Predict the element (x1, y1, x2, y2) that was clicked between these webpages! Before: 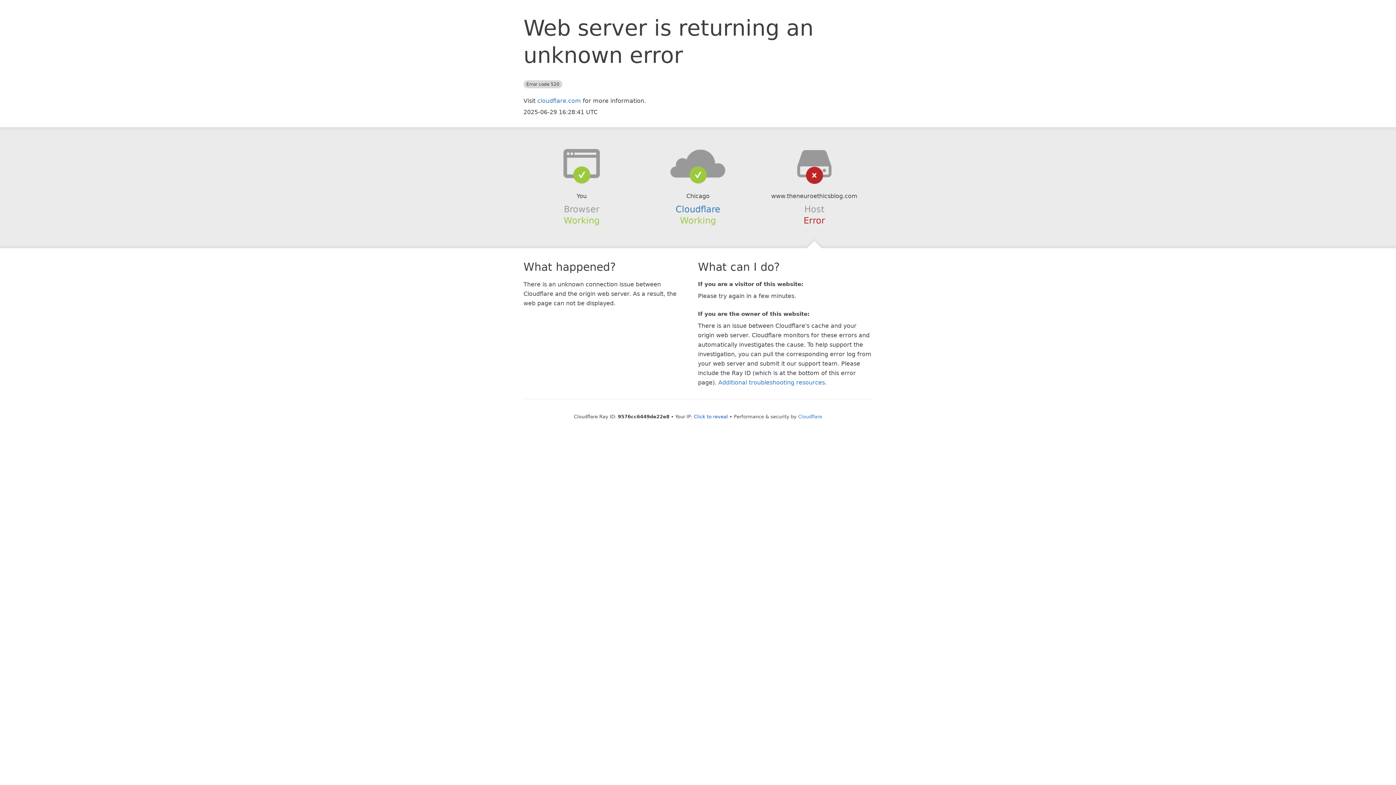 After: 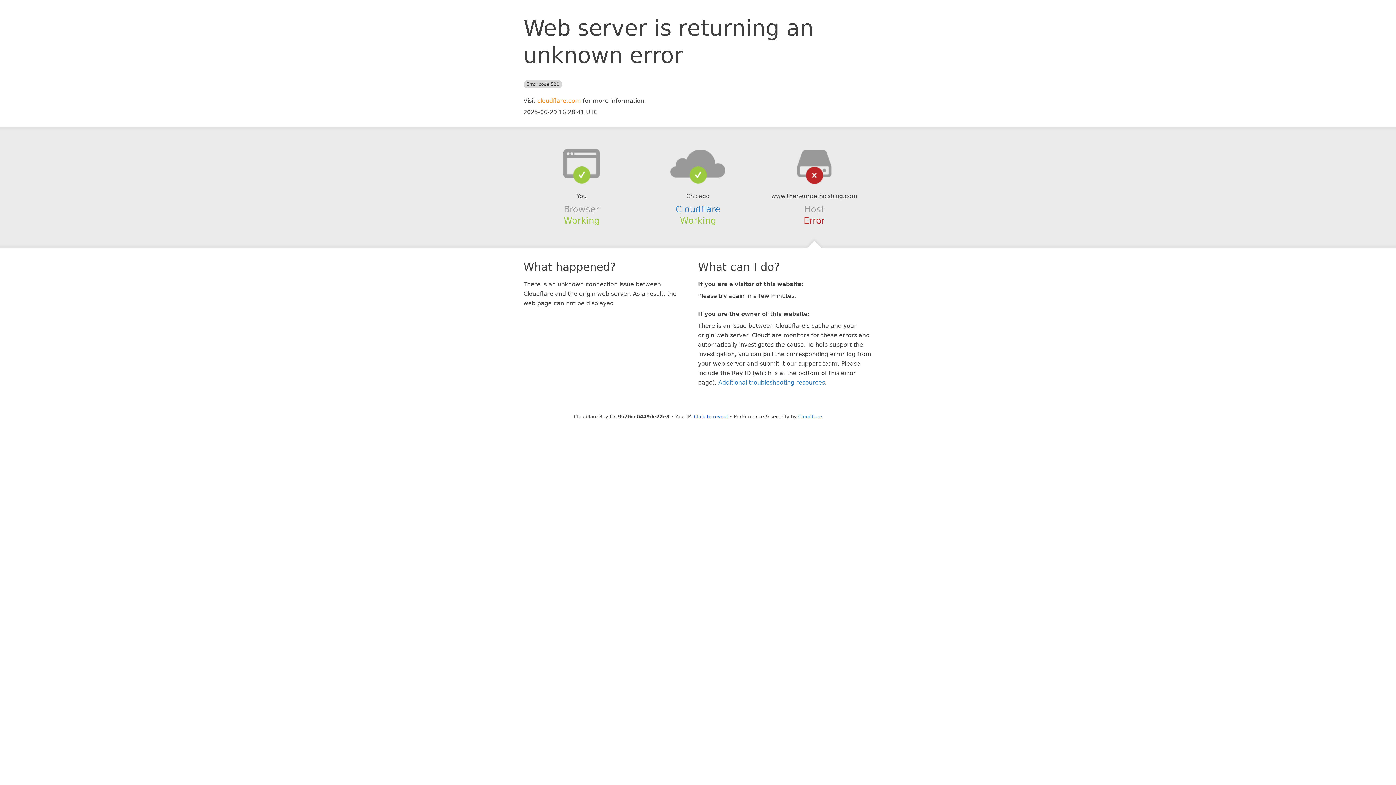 Action: label: cloudflare.com bbox: (537, 97, 581, 104)